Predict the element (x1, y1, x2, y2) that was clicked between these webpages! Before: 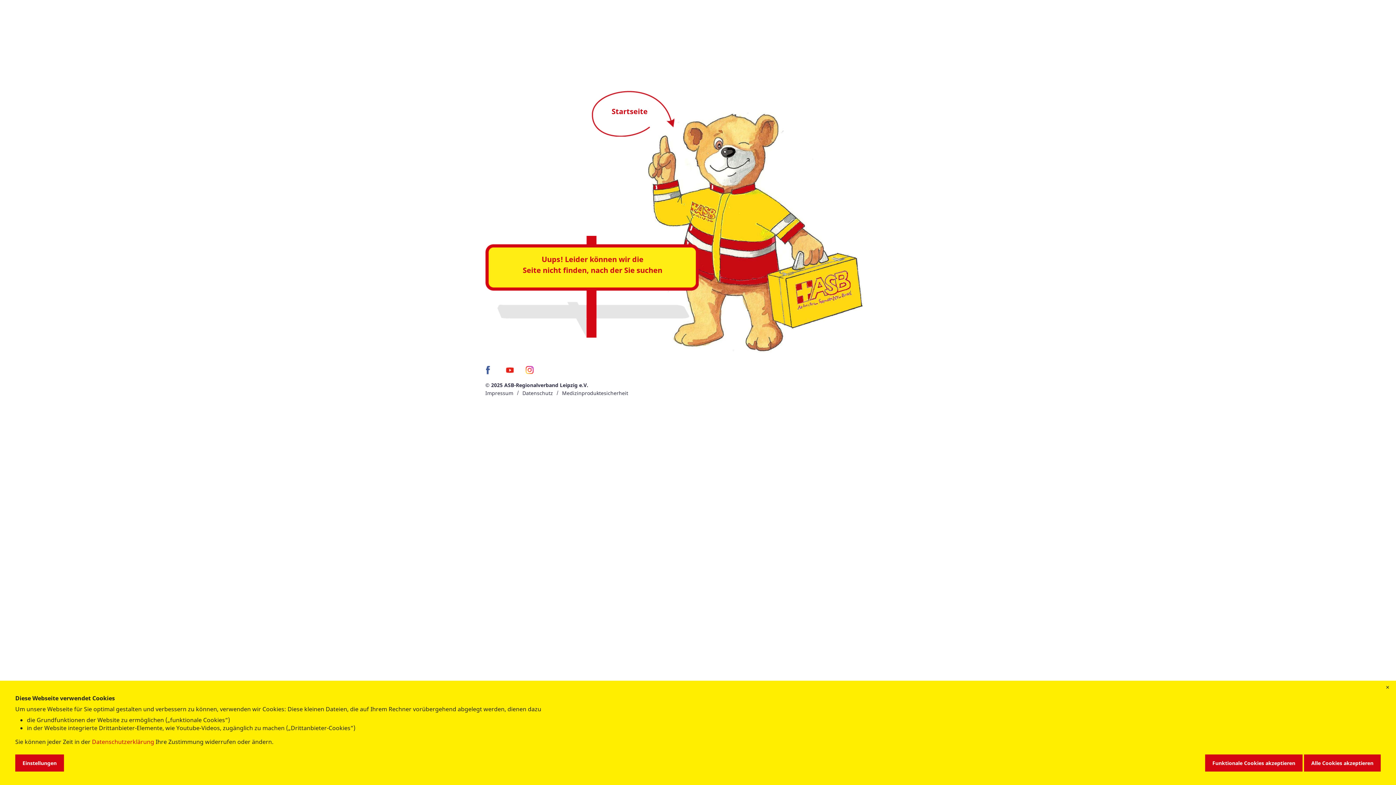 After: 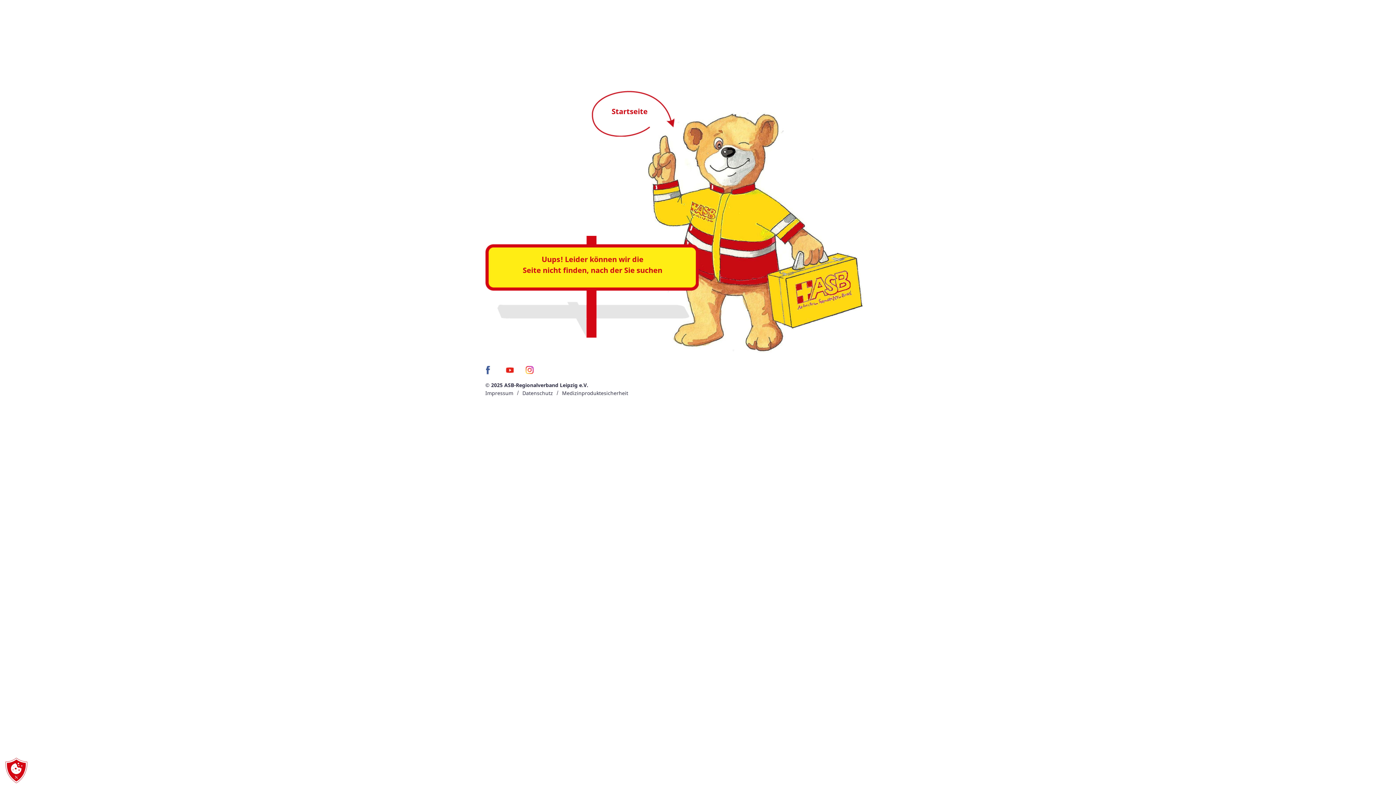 Action: label: Alle Cookies akzeptieren bbox: (1304, 754, 1381, 772)